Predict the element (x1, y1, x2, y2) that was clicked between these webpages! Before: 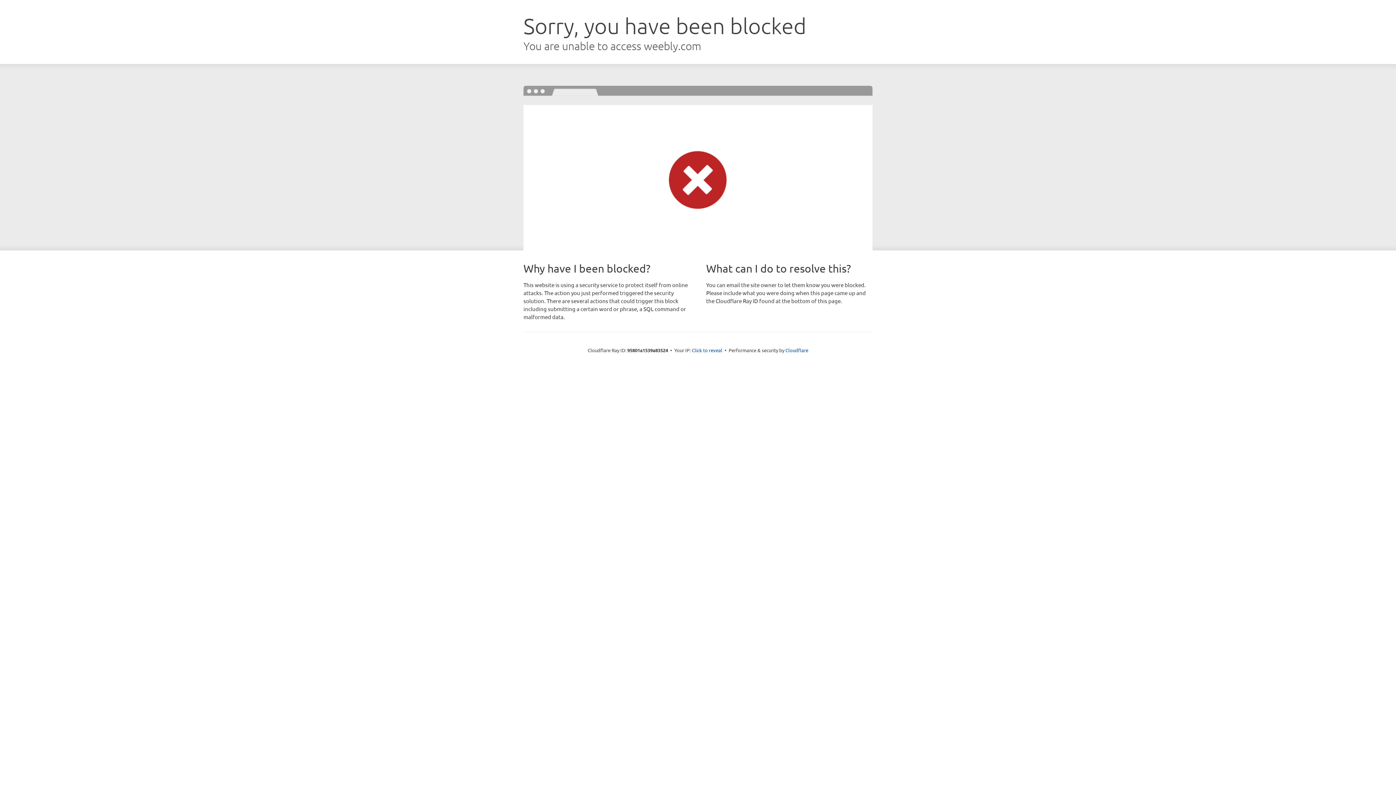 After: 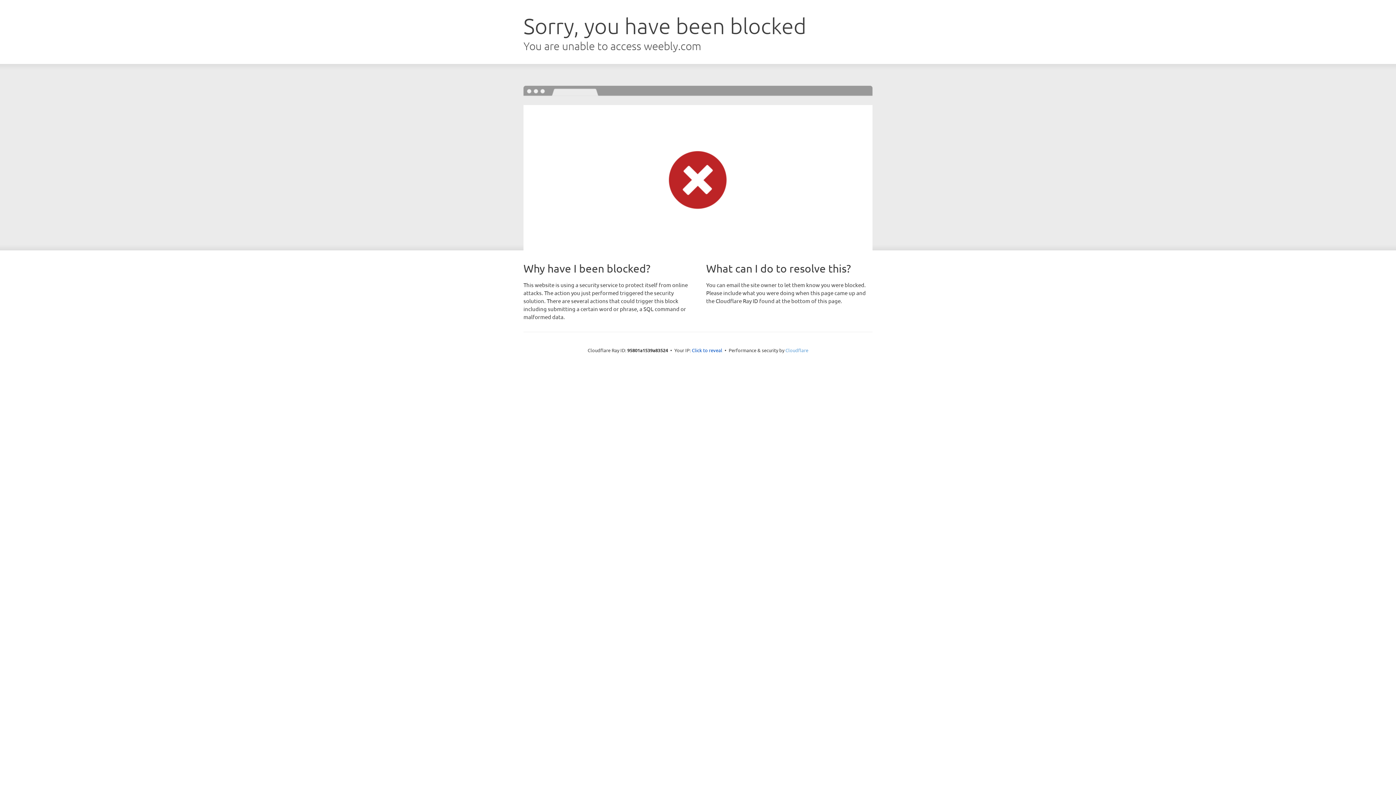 Action: bbox: (785, 347, 808, 353) label: Cloudflare